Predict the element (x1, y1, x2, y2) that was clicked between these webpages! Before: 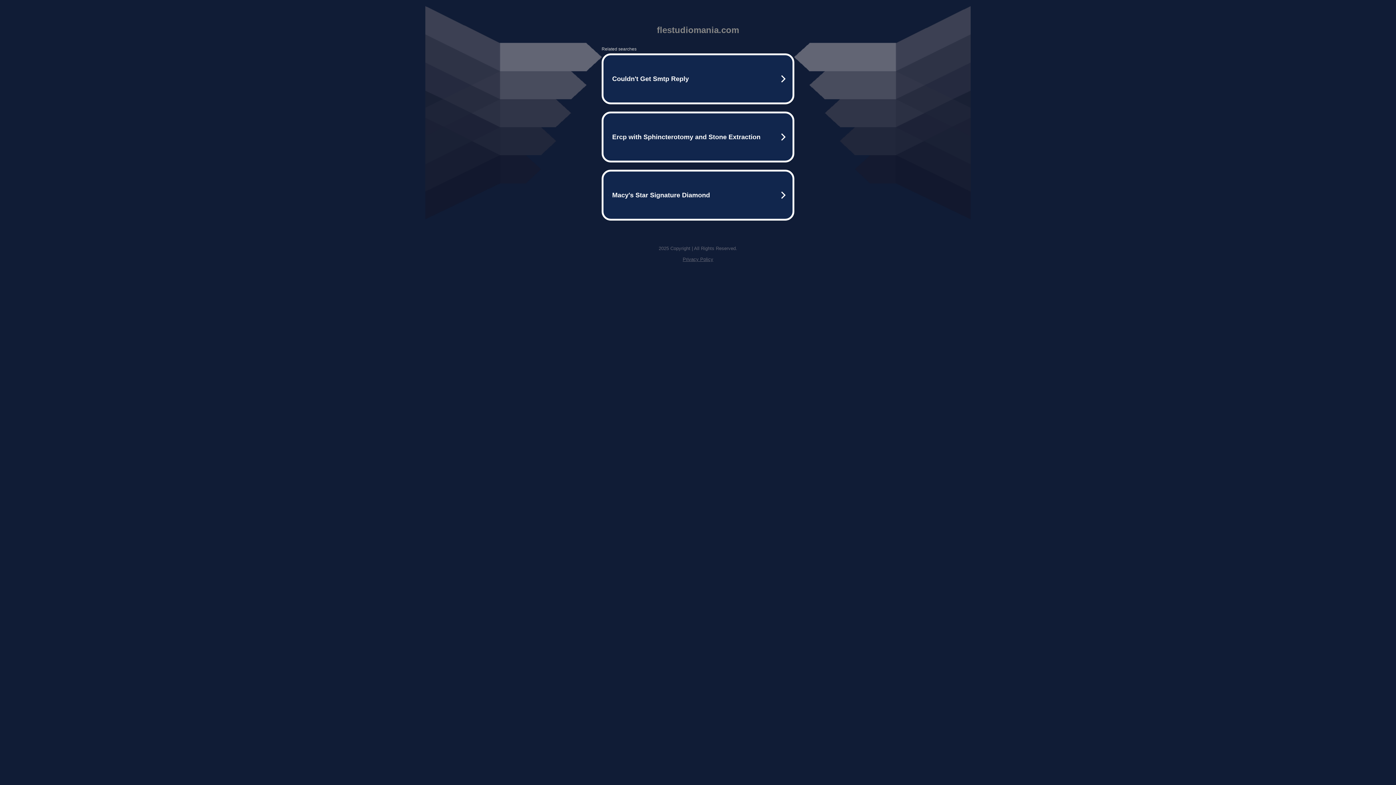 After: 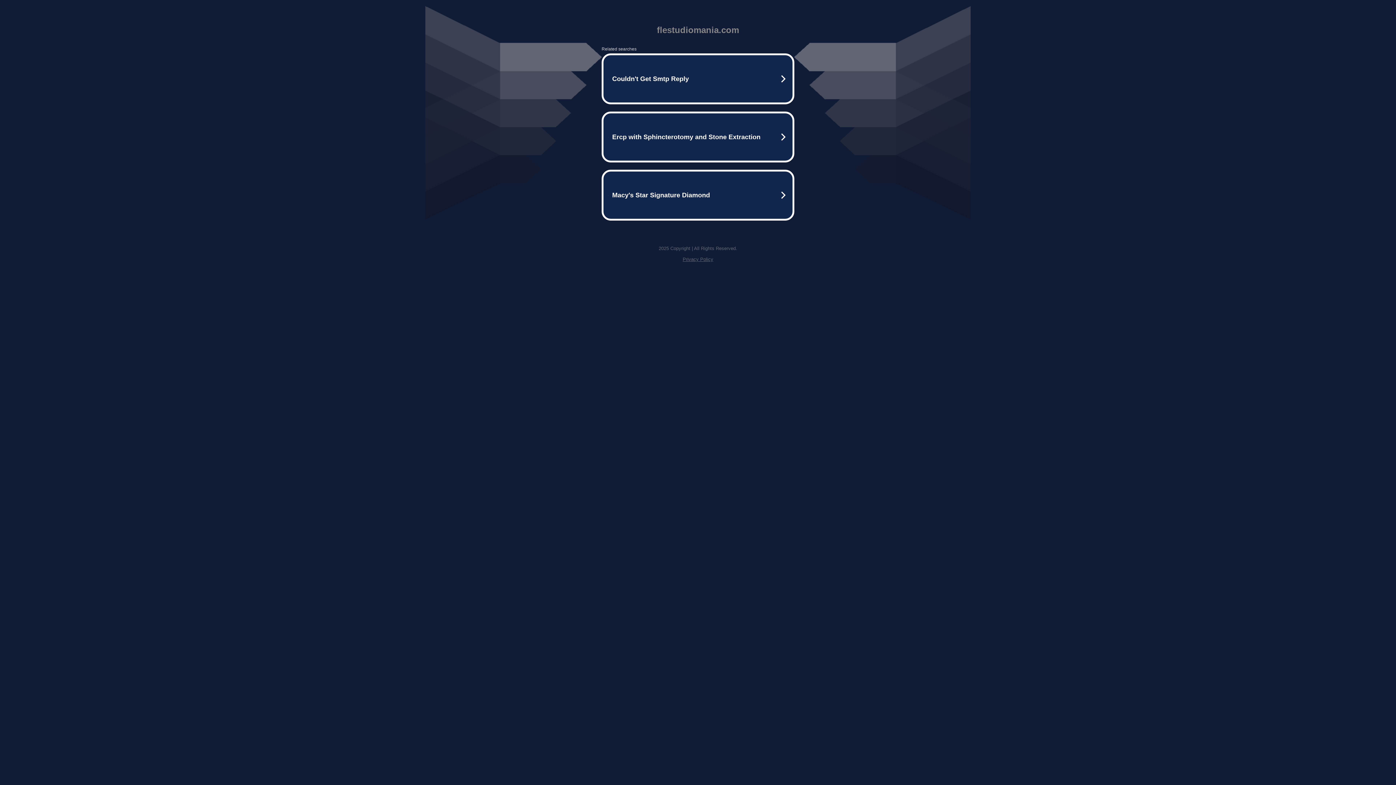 Action: bbox: (682, 256, 713, 262) label: Privacy Policy